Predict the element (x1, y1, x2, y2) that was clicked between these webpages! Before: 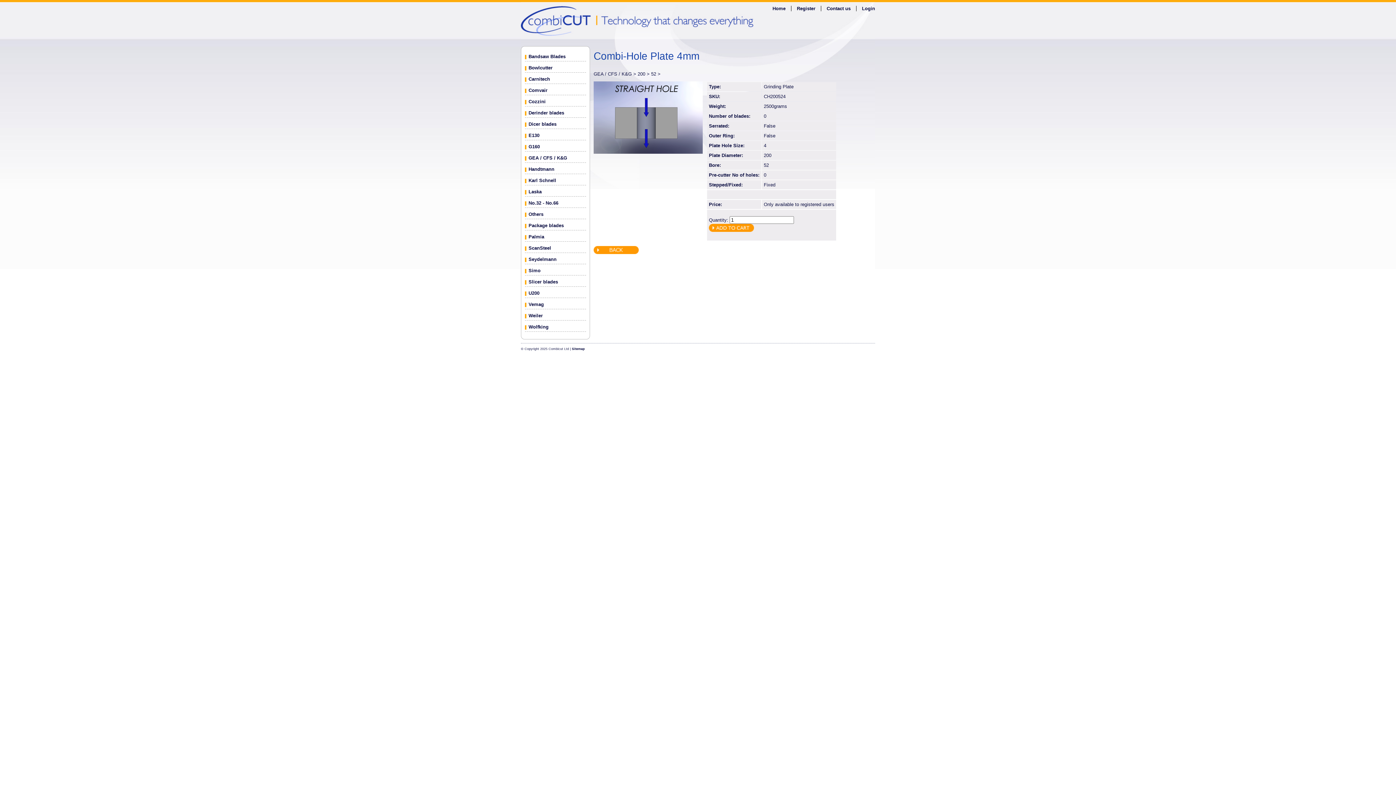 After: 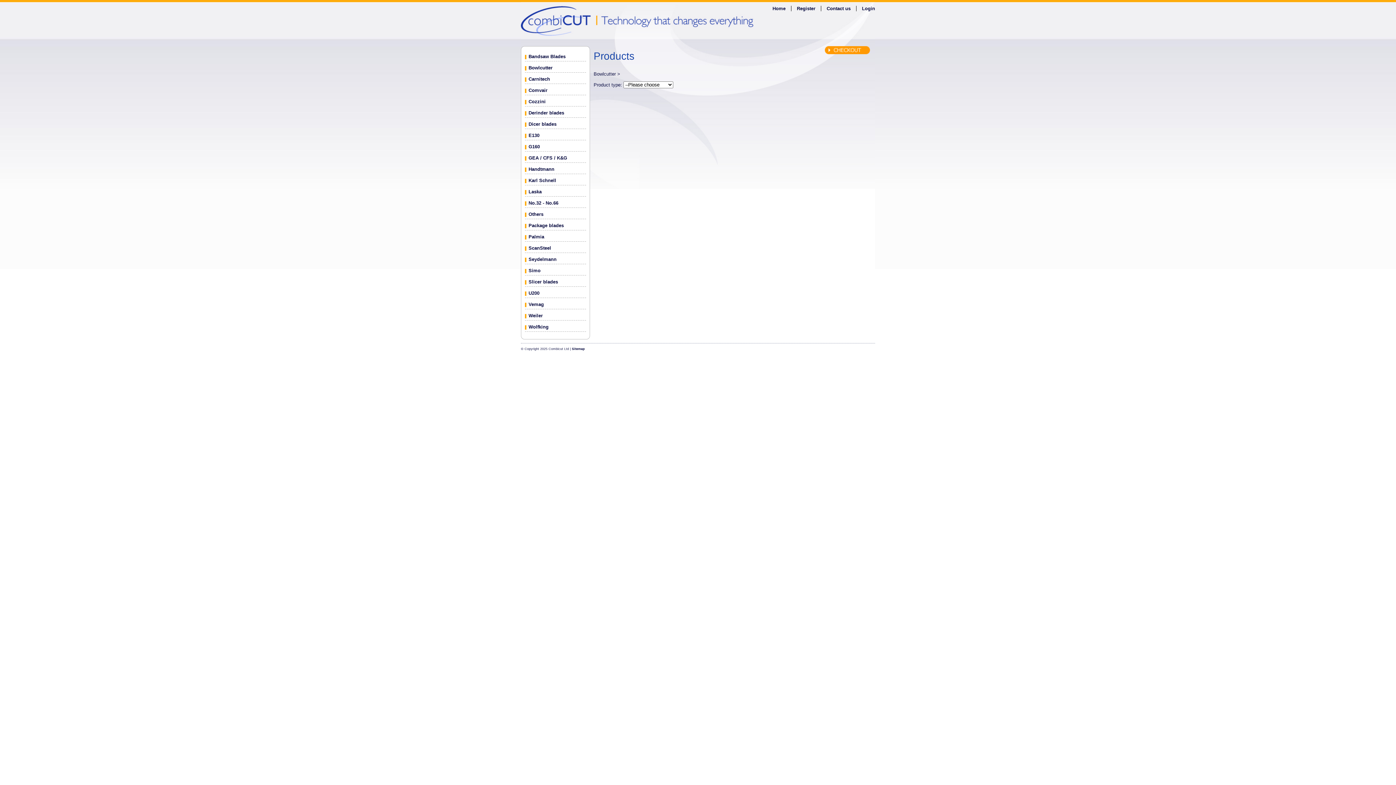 Action: label: Bowlcutter bbox: (528, 65, 552, 70)